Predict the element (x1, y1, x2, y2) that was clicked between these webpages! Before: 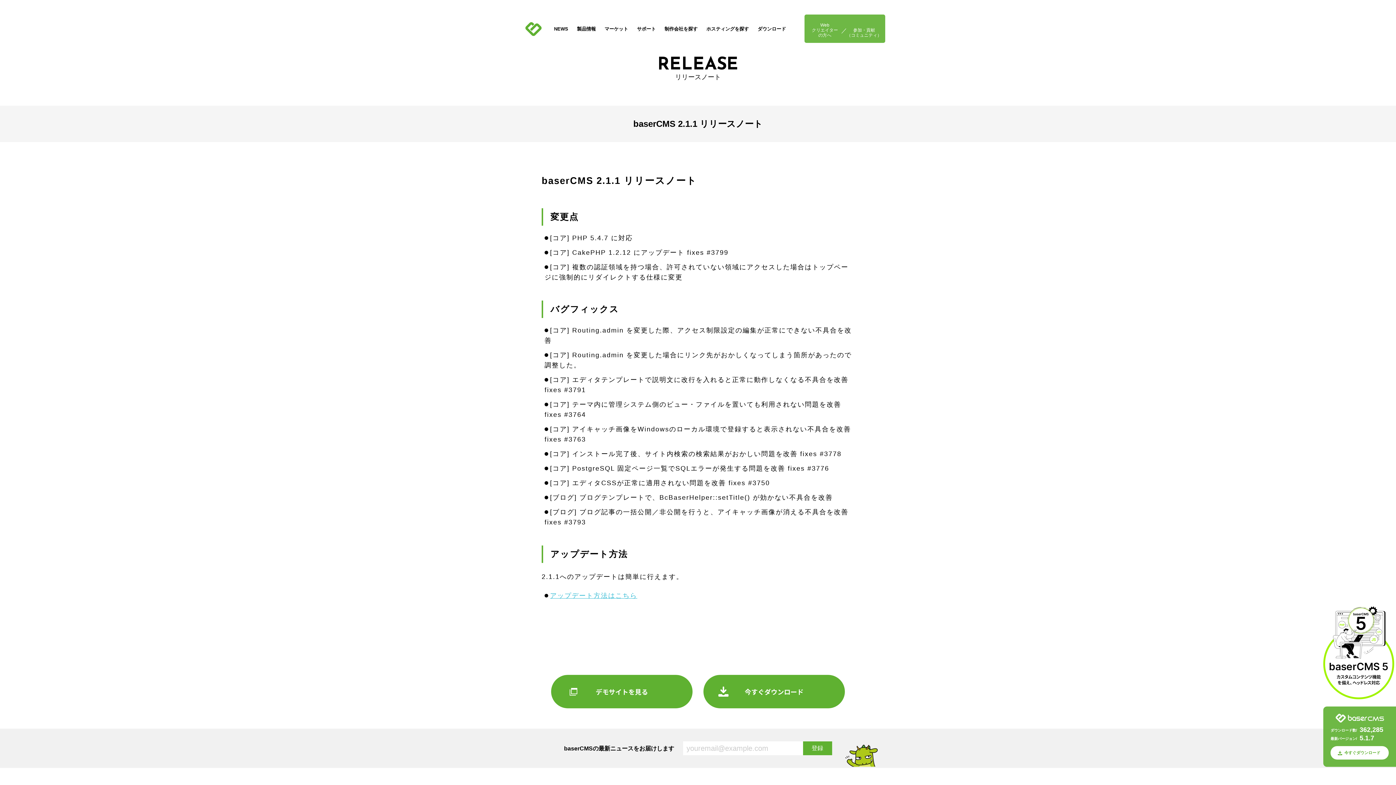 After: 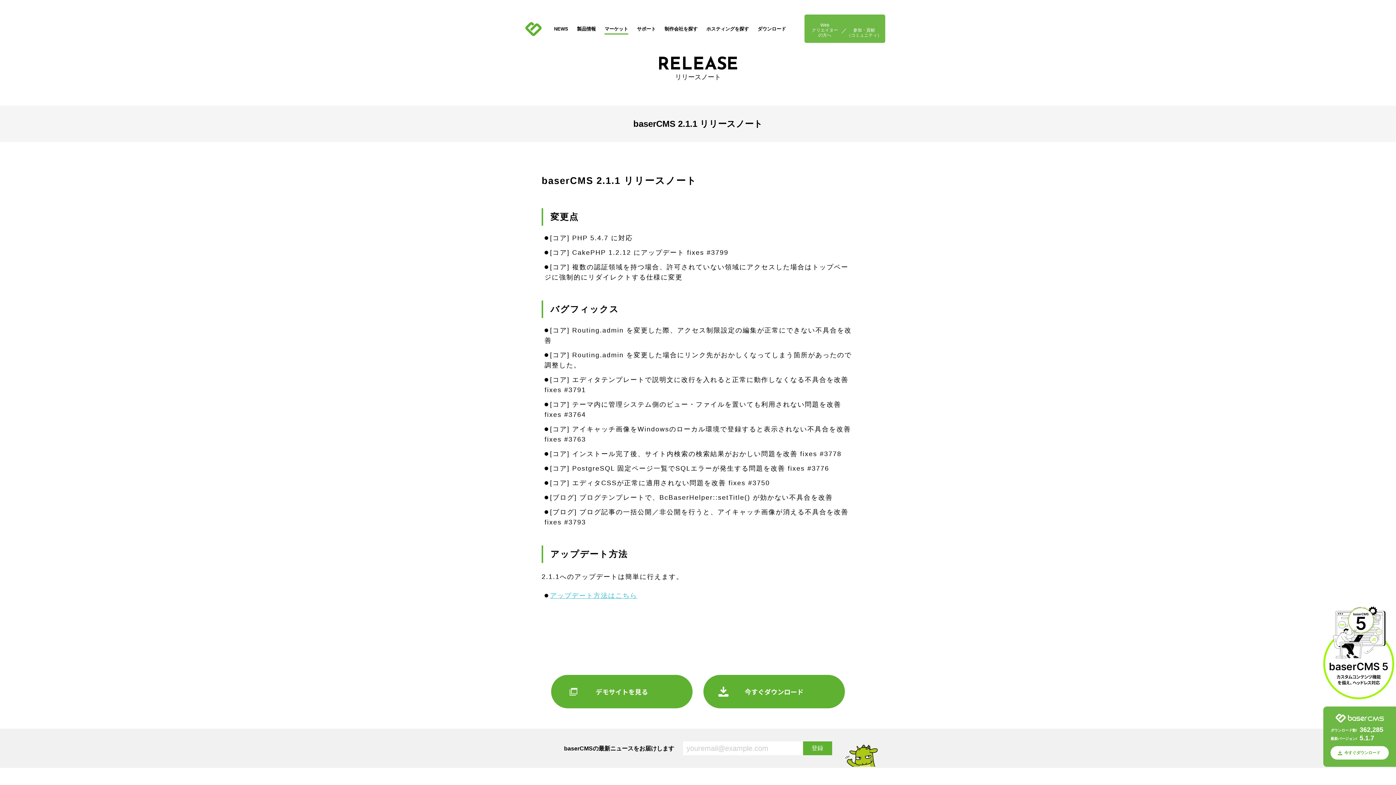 Action: bbox: (604, 21, 628, 36) label: マーケット